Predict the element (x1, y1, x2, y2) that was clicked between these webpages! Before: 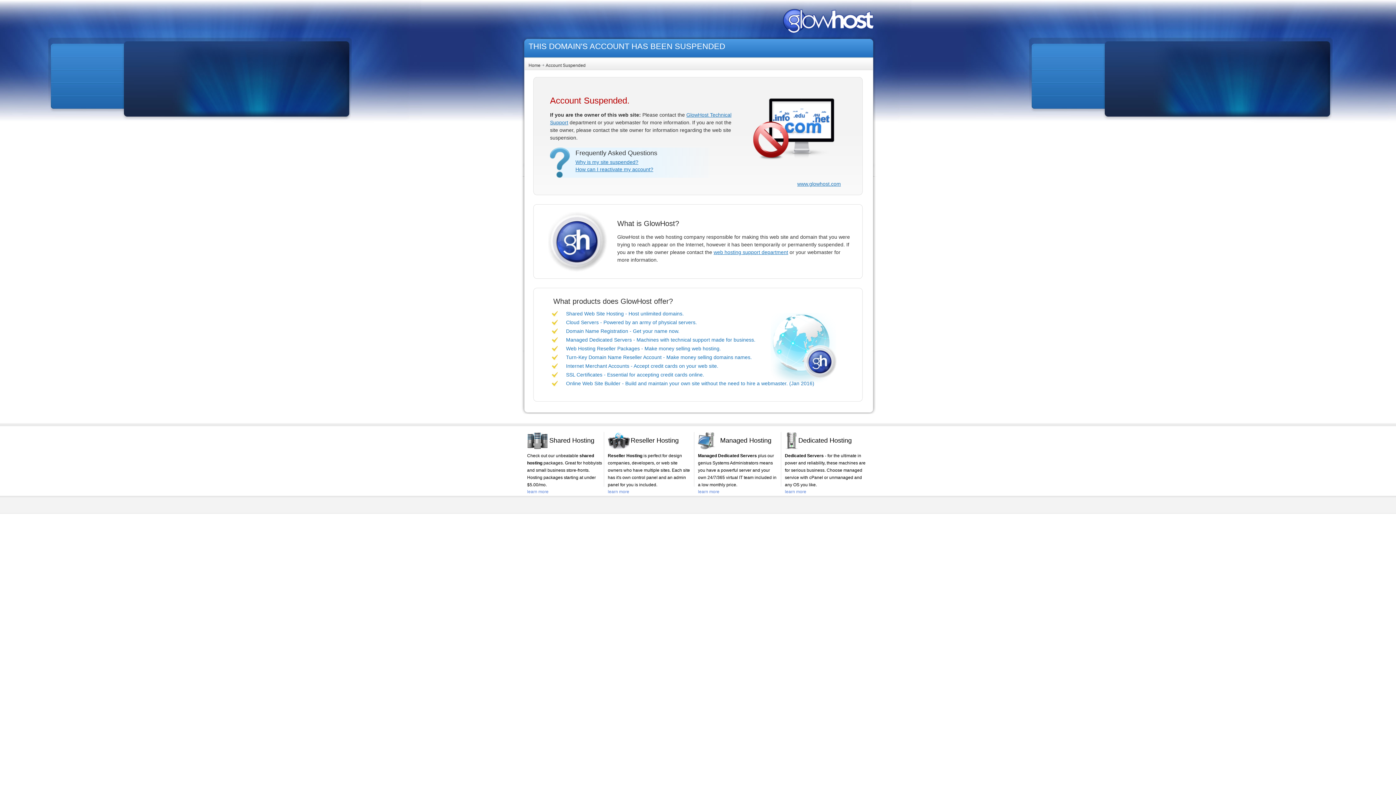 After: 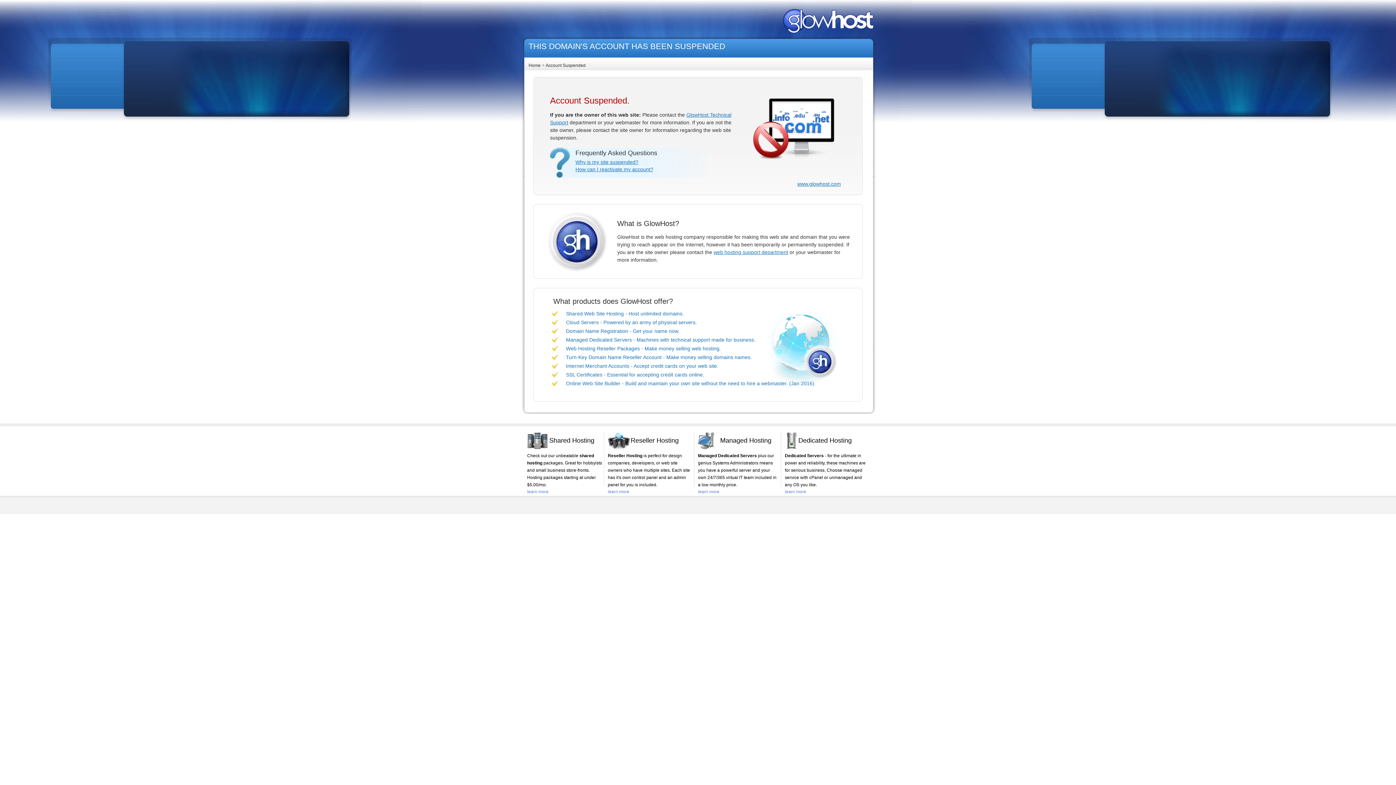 Action: label: Turn-Key Domain Name Reseller Account - Make money selling domains names. bbox: (566, 354, 752, 360)